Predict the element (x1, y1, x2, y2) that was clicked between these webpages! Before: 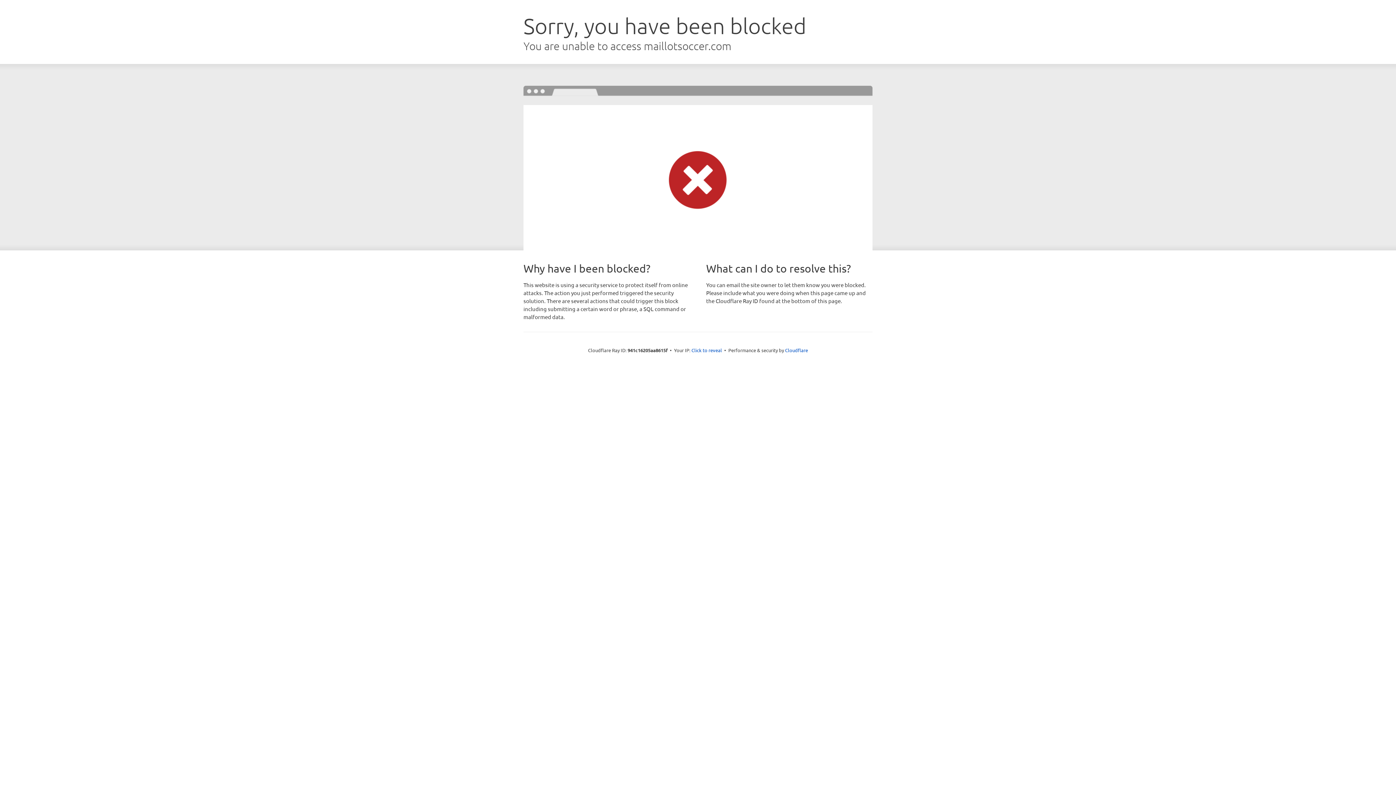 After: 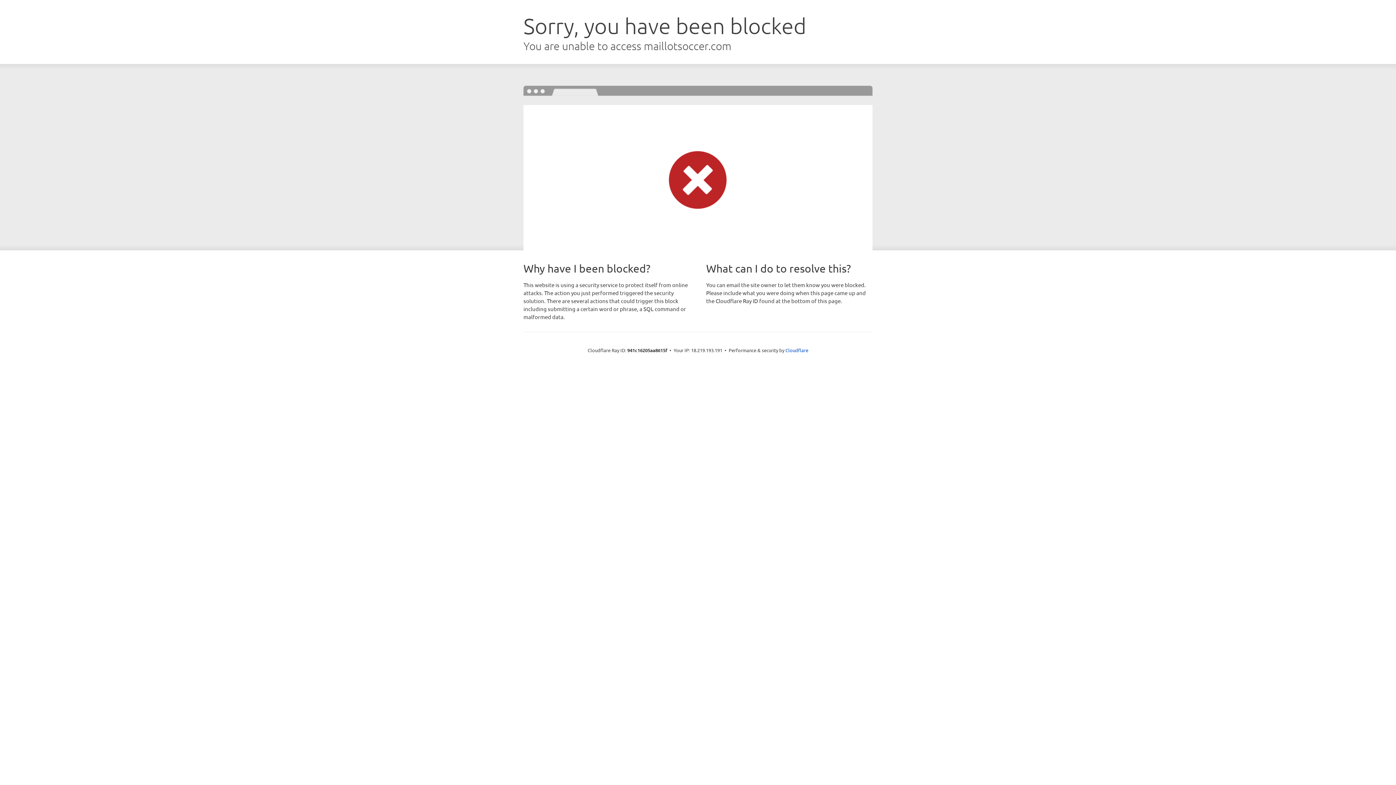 Action: label: Click to reveal bbox: (691, 346, 722, 353)